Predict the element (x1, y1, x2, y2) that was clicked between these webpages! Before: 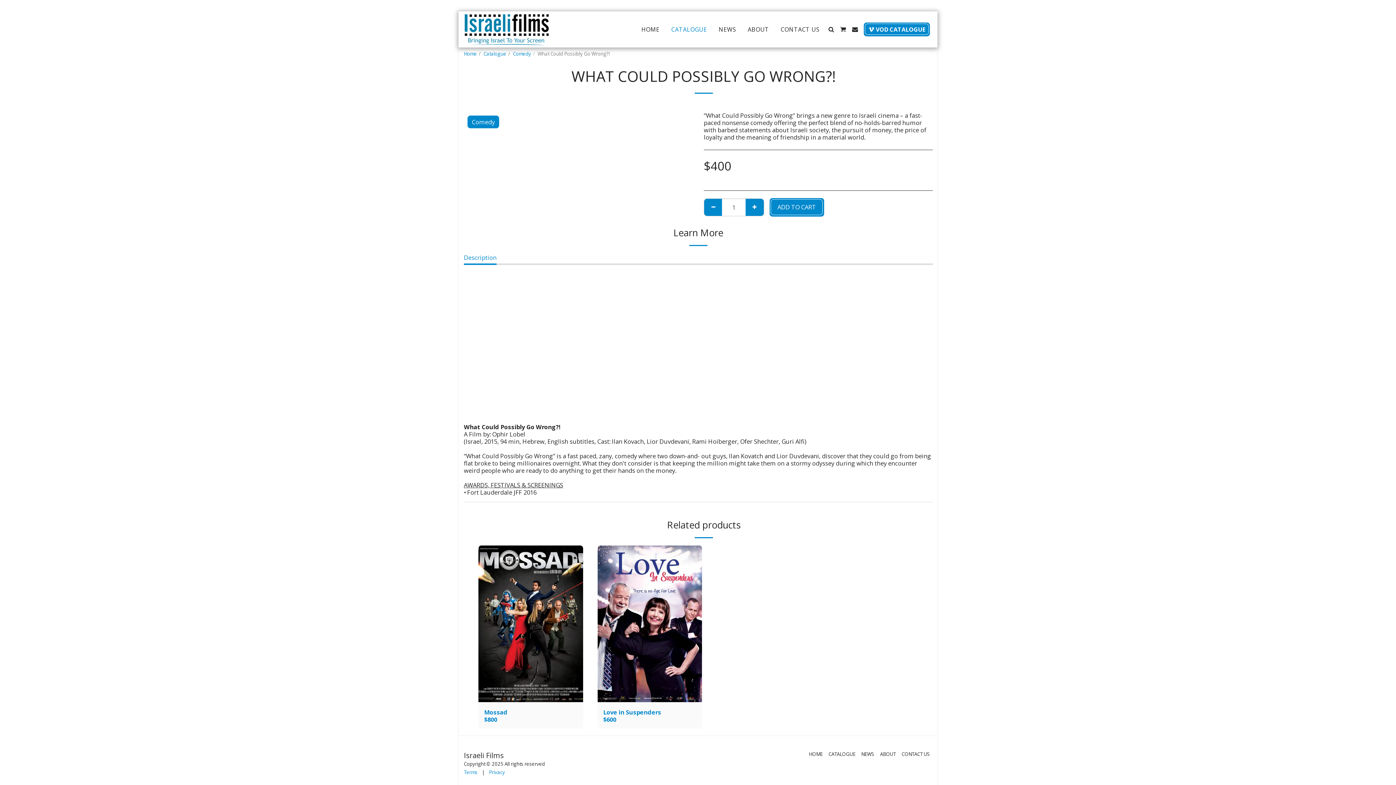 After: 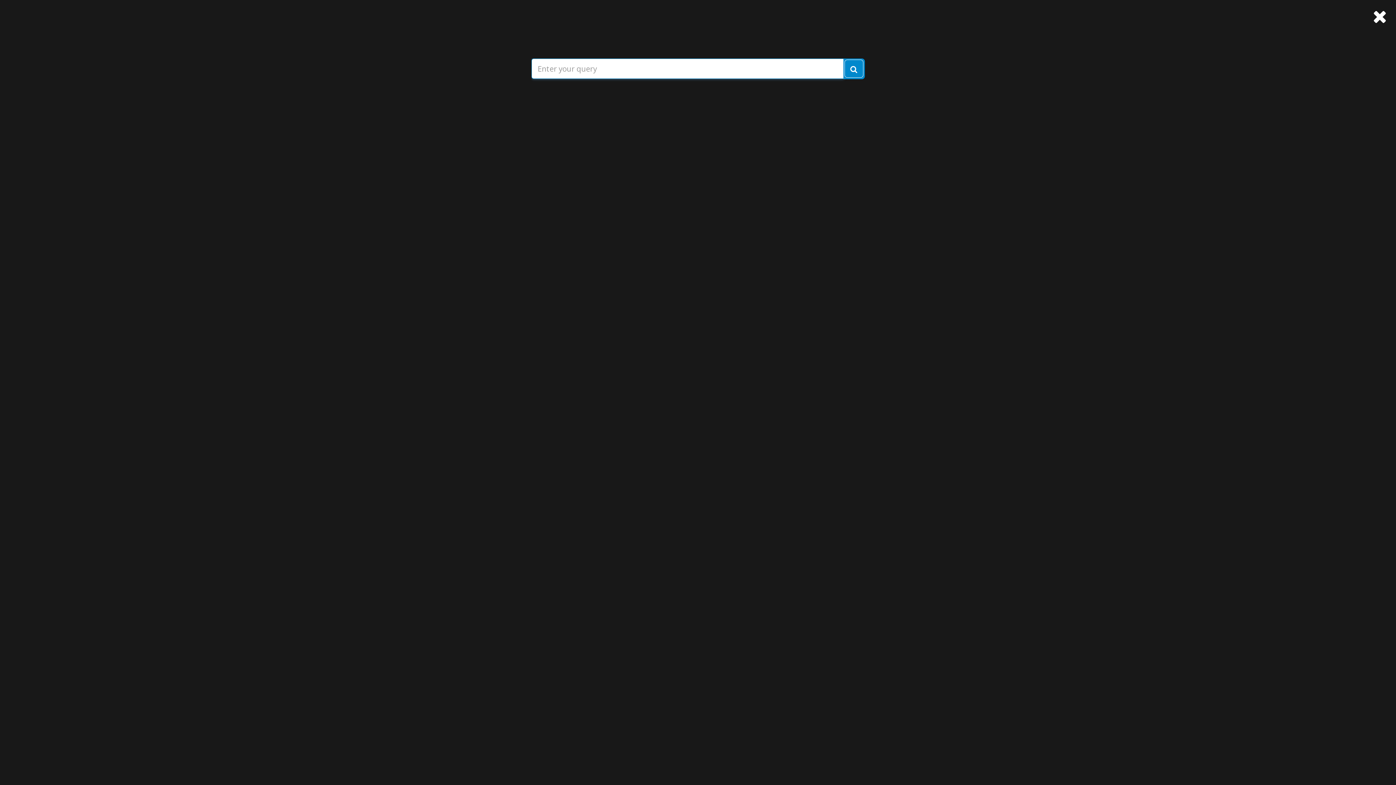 Action: label:   bbox: (825, 26, 836, 32)